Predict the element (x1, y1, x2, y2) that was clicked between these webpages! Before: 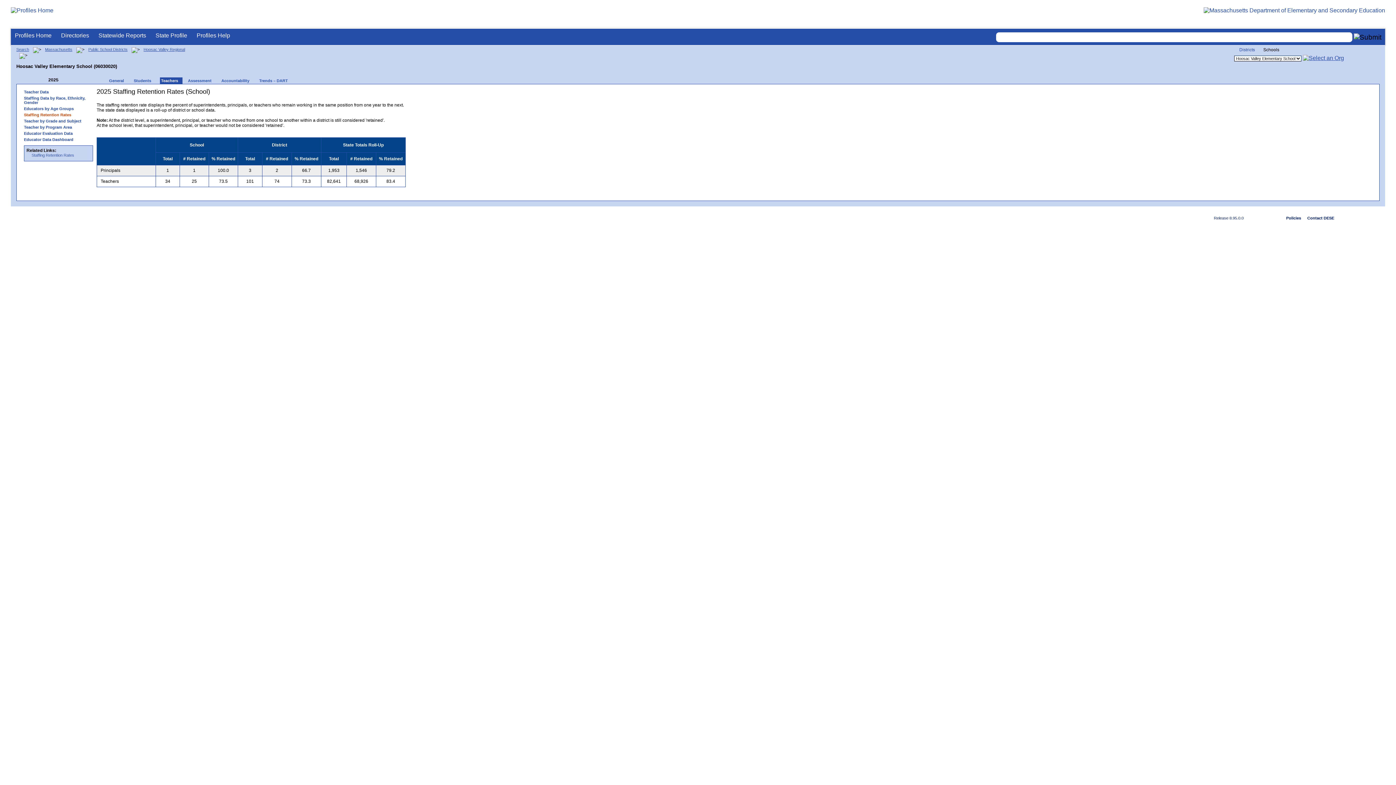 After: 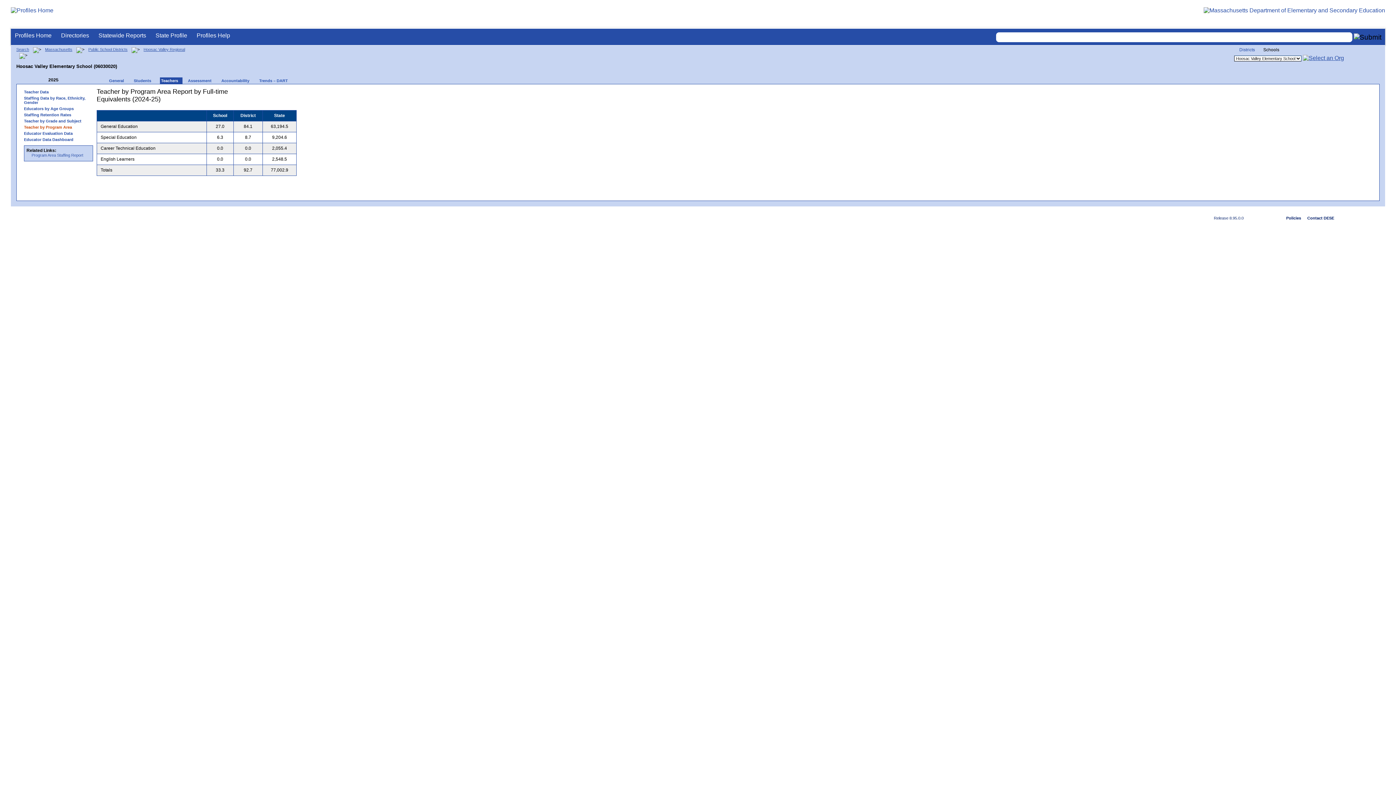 Action: bbox: (20, 124, 96, 129) label: Teacher by Program Area